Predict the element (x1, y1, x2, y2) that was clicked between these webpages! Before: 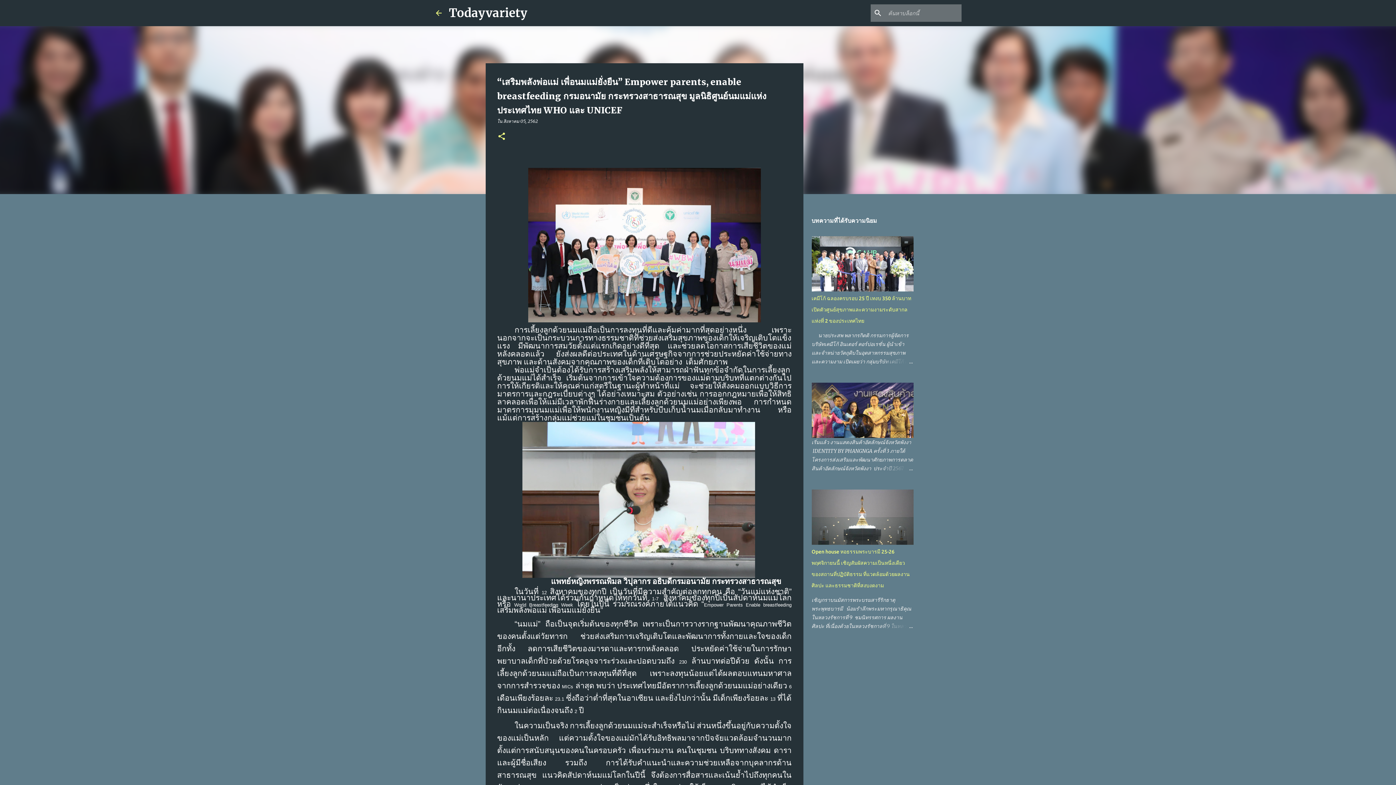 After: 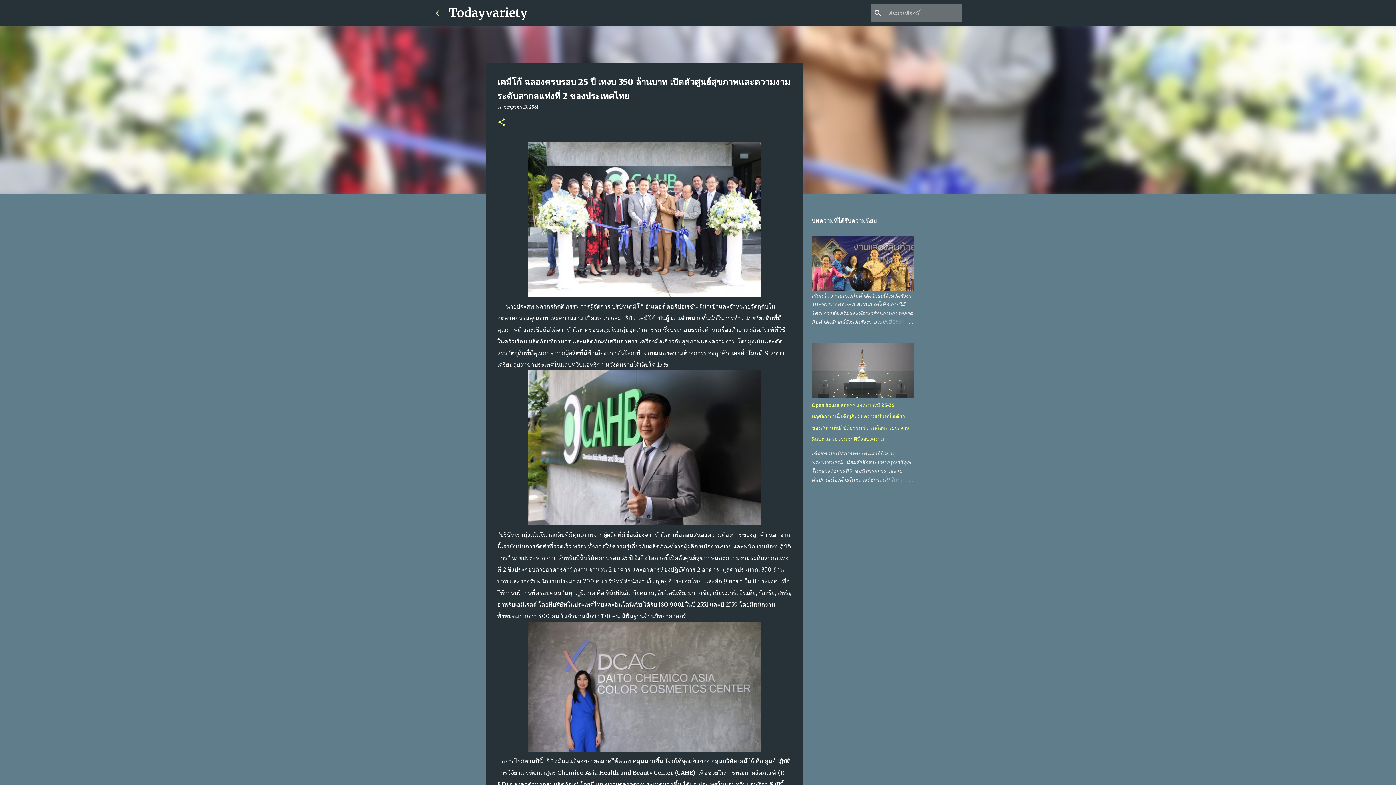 Action: bbox: (878, 357, 913, 366)